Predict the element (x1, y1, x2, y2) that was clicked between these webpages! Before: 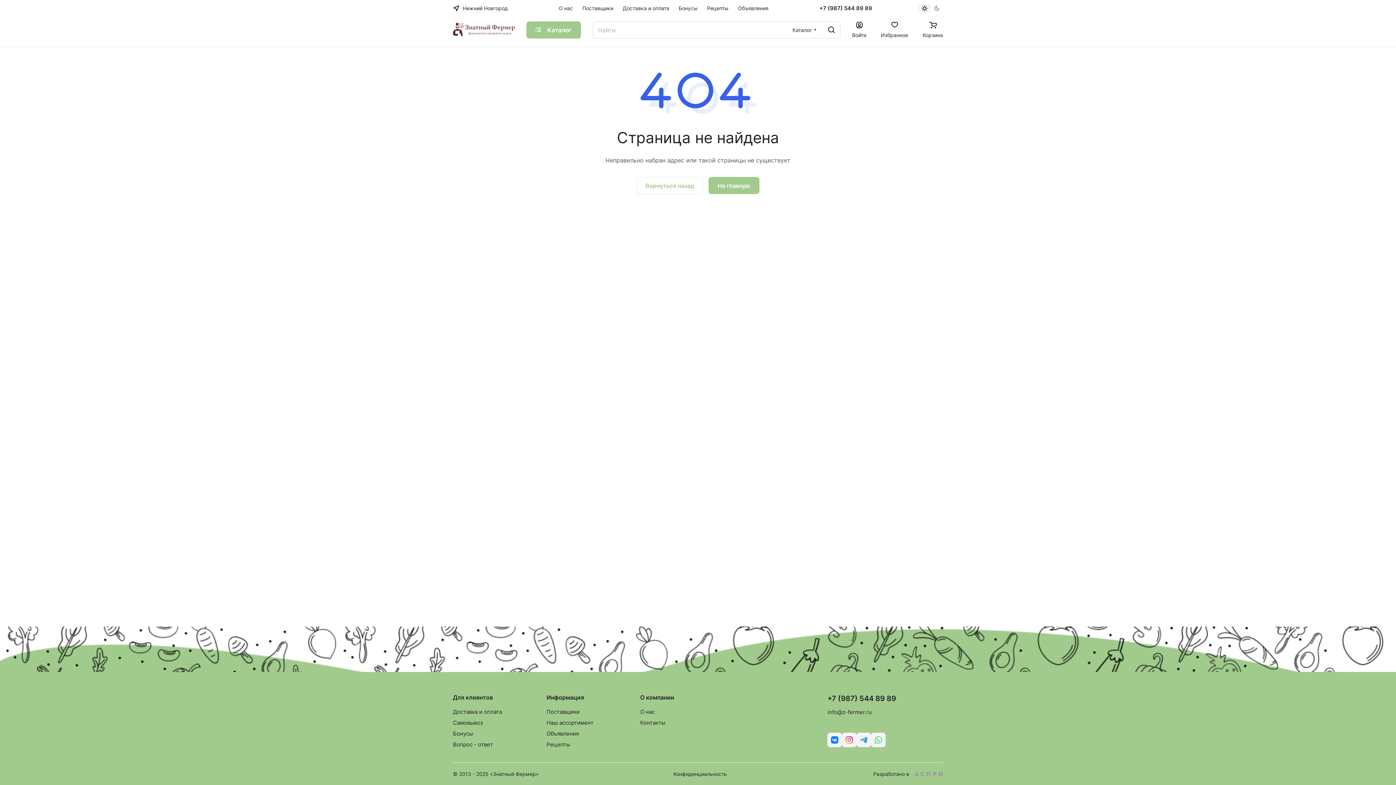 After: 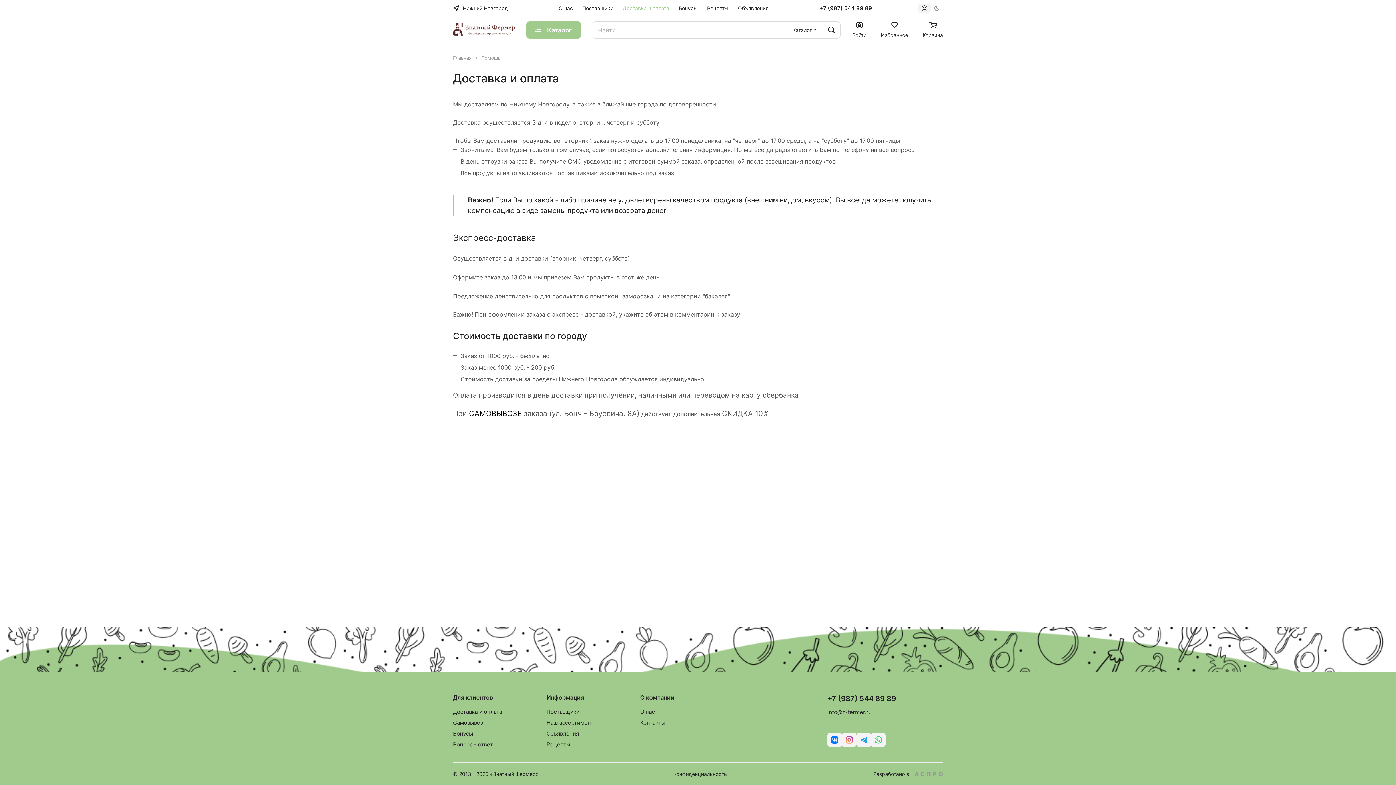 Action: label: Доставка и оплата bbox: (618, 0, 674, 17)